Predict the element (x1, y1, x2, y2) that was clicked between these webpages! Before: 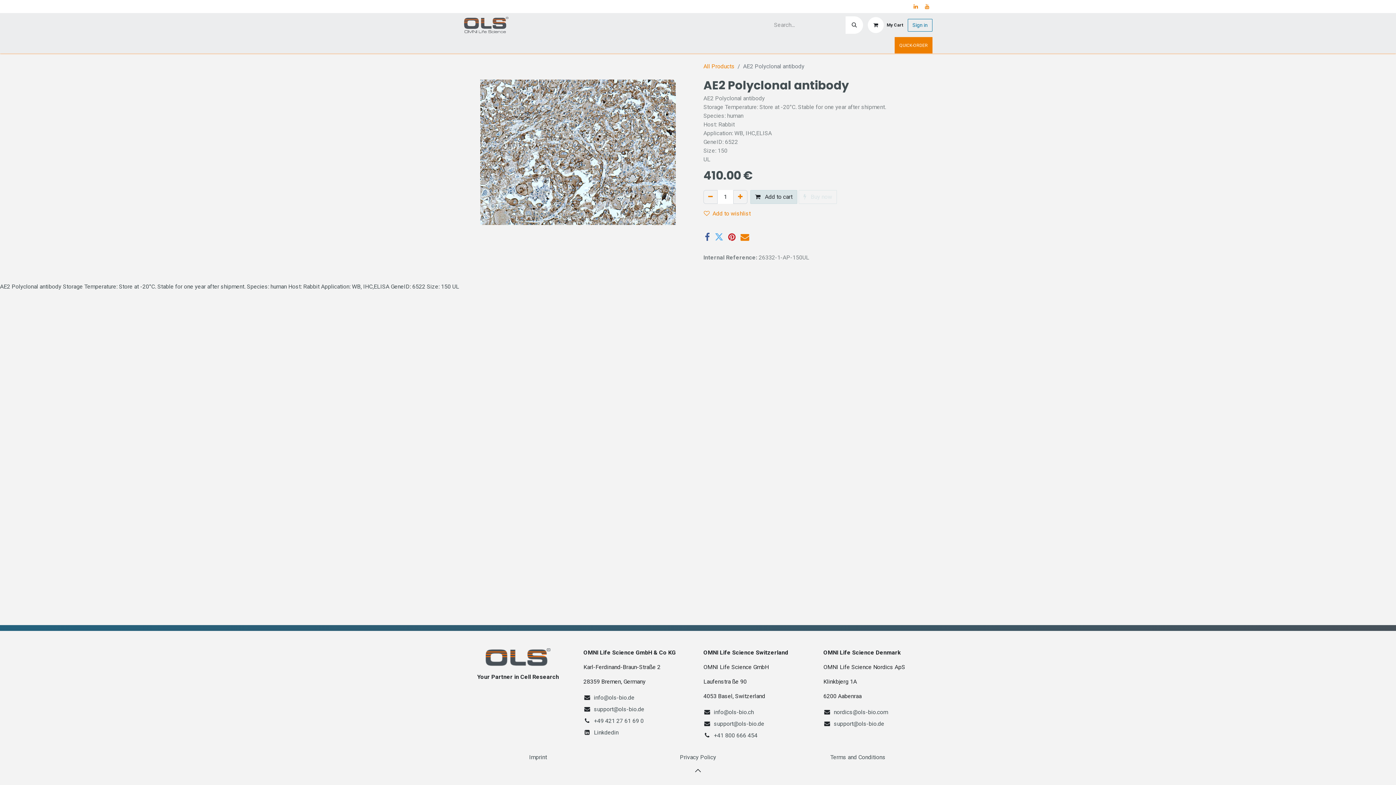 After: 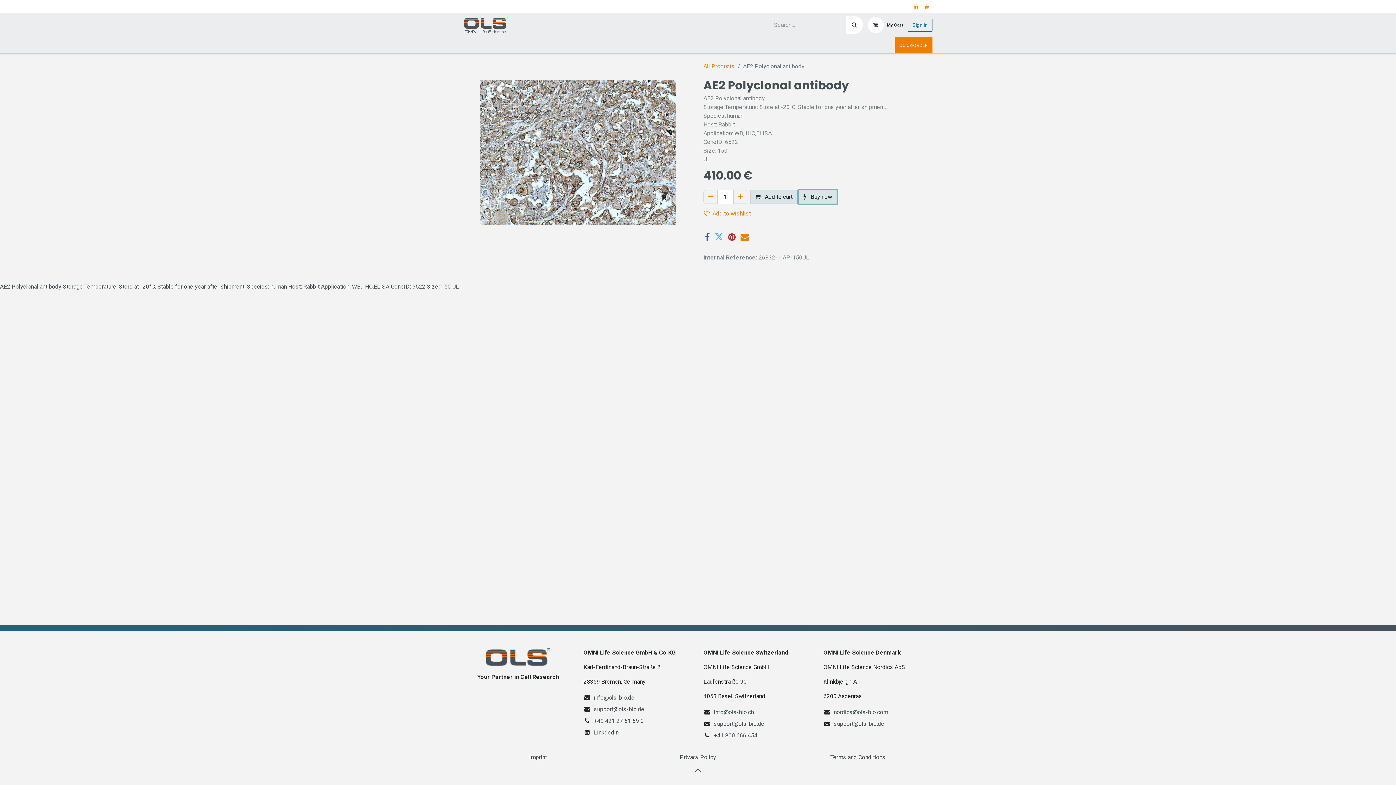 Action: bbox: (798, 190, 837, 204) label:  Buy now